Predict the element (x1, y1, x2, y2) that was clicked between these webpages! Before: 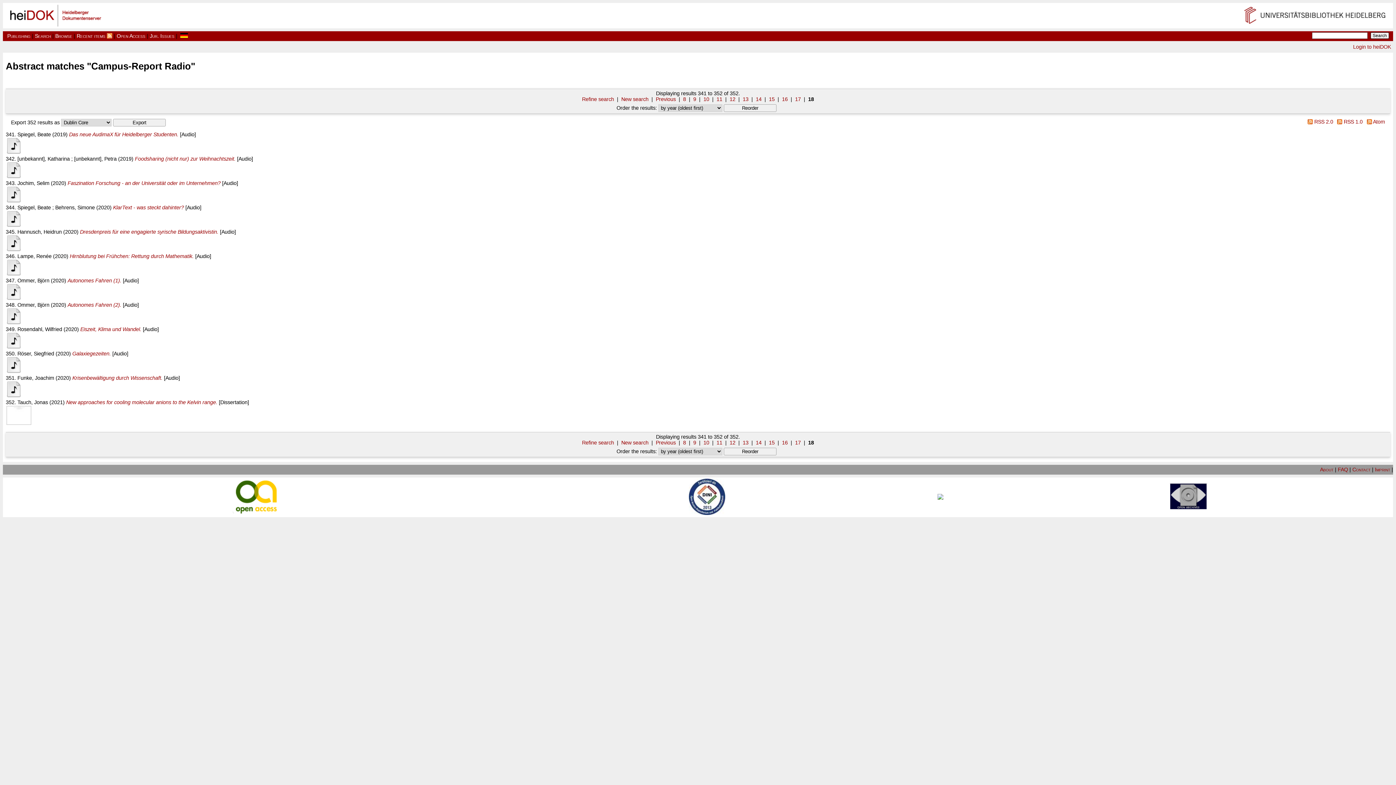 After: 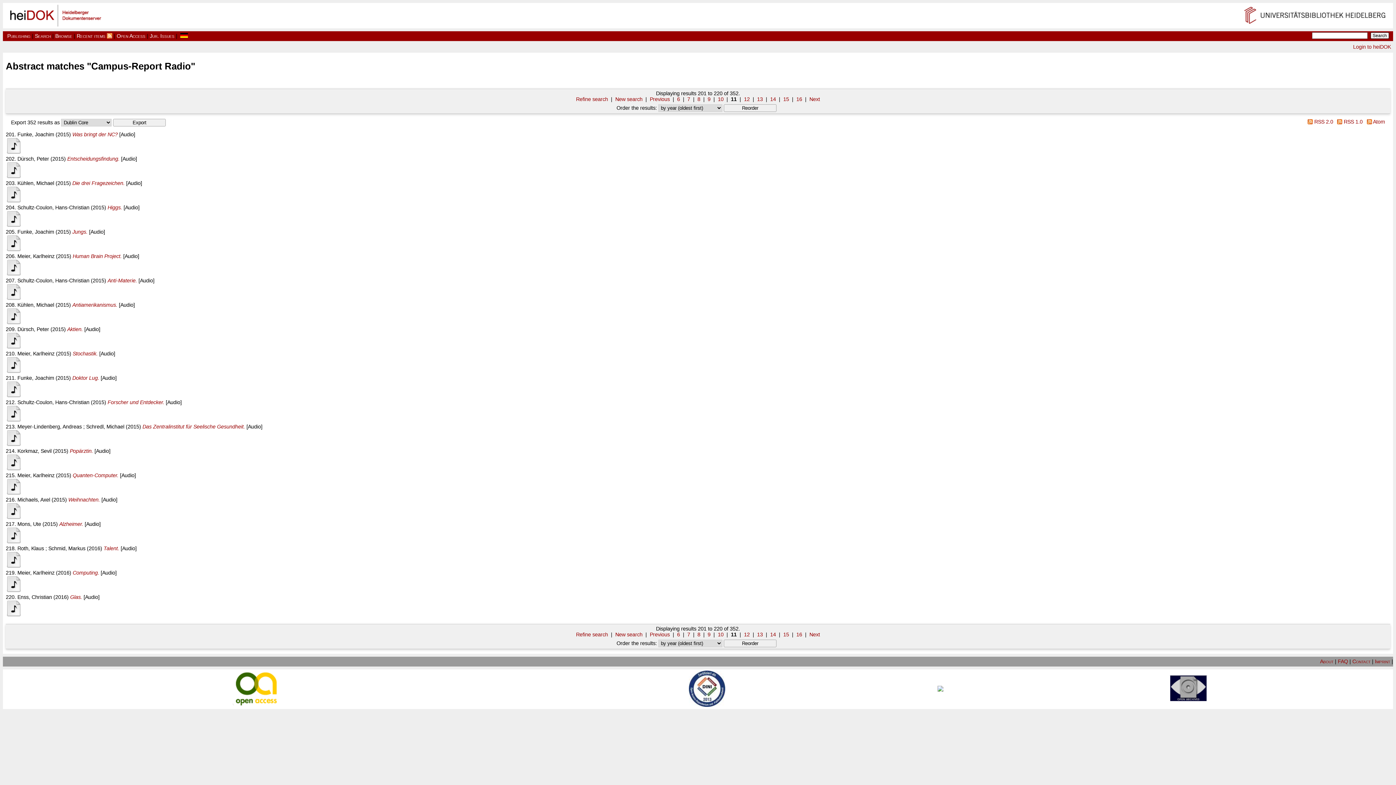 Action: bbox: (716, 96, 722, 102) label: 11